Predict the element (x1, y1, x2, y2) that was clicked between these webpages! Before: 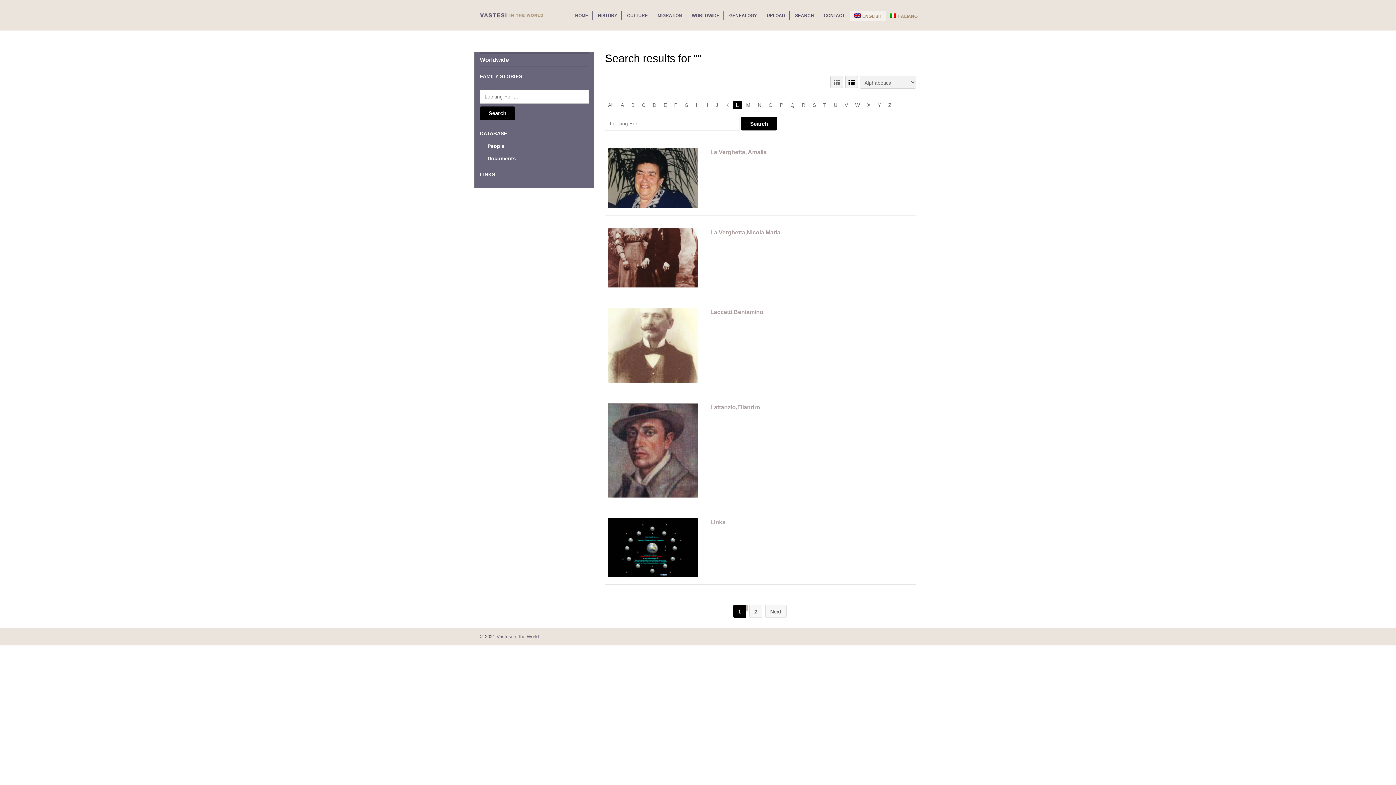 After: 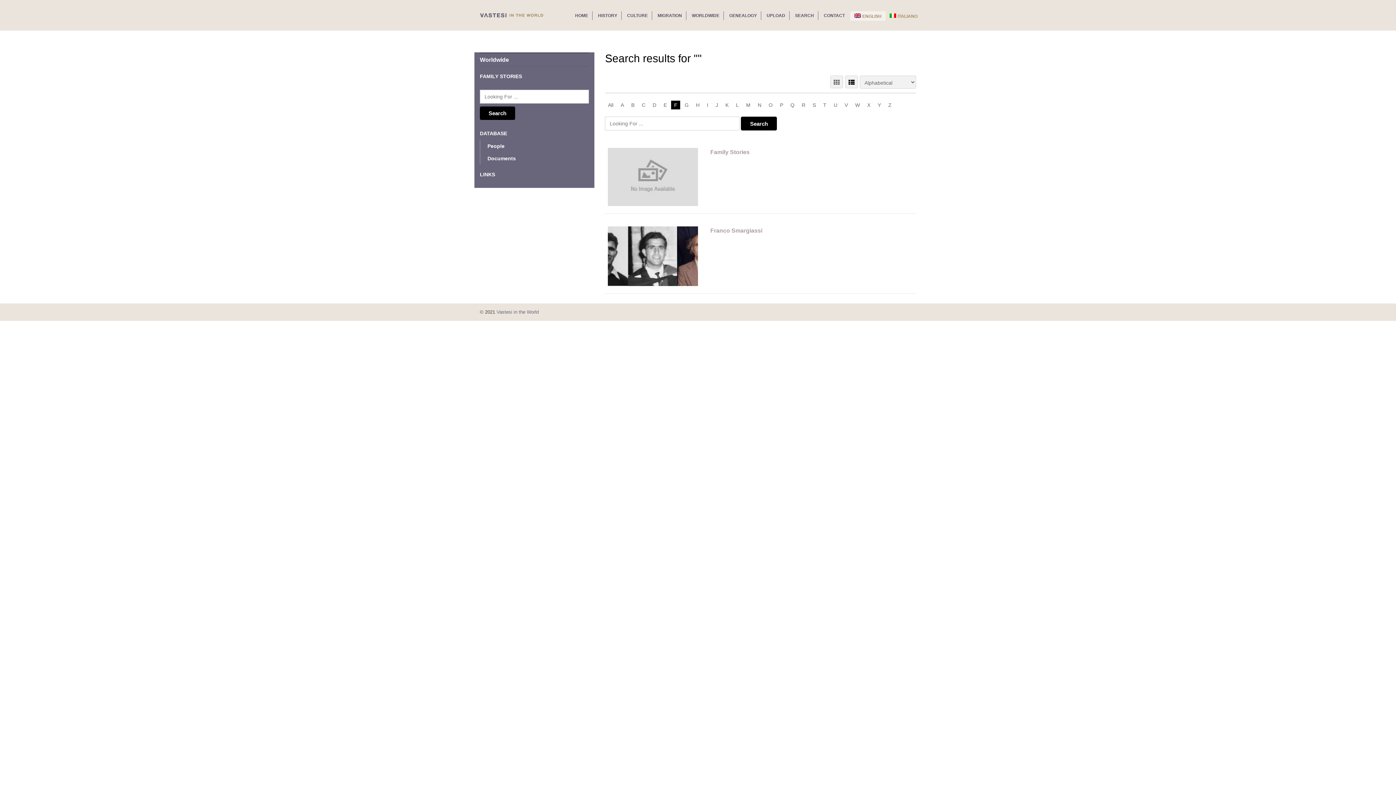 Action: bbox: (671, 100, 680, 109) label: F